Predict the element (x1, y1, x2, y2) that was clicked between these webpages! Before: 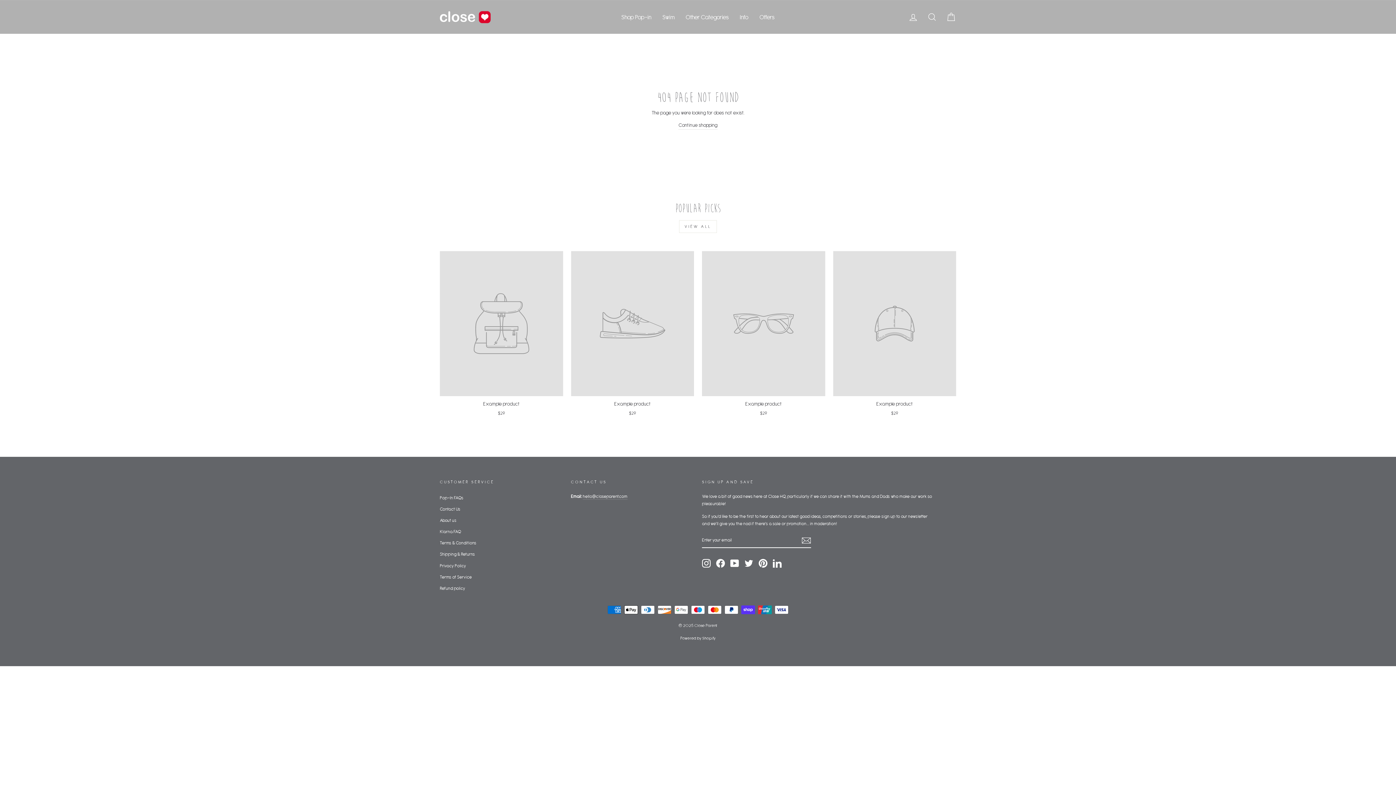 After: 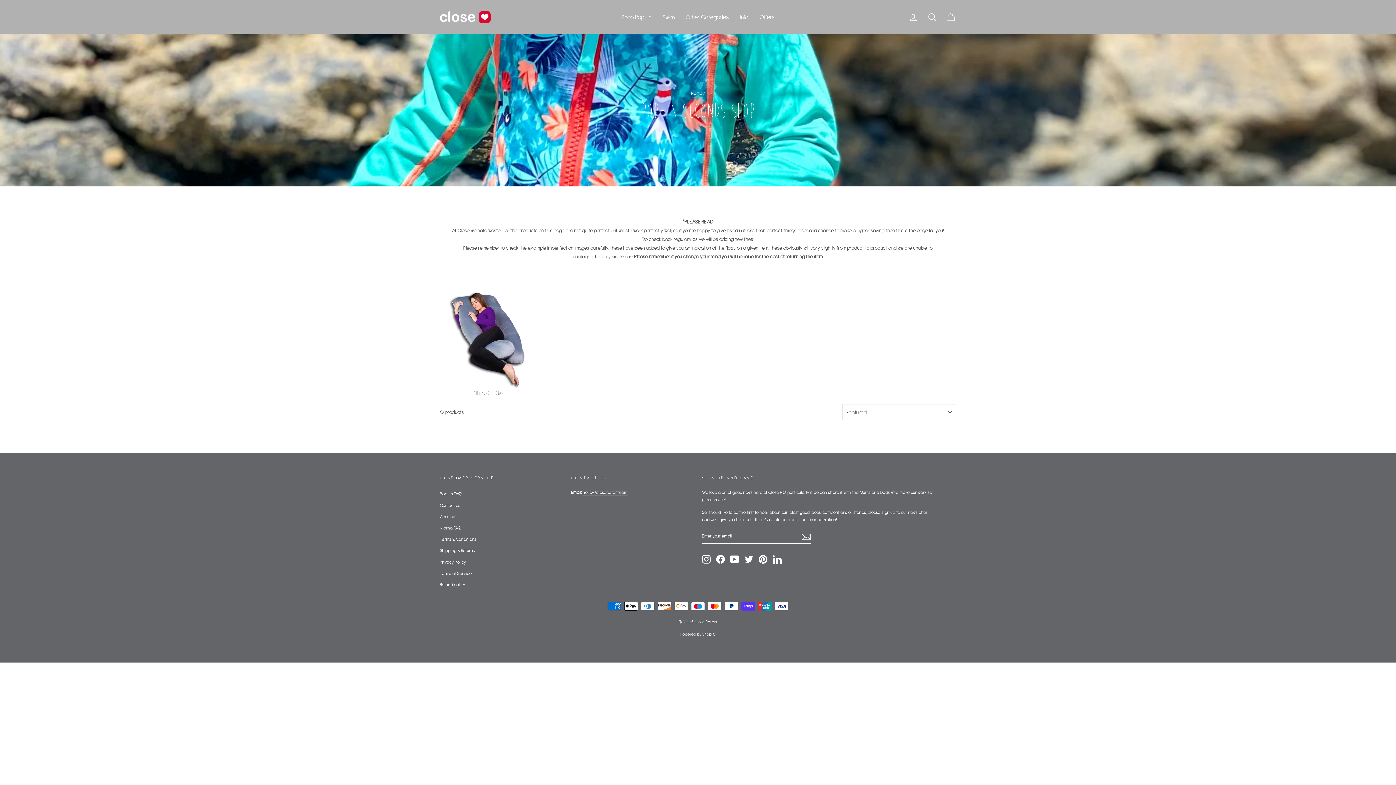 Action: label: Offers bbox: (754, 11, 780, 23)